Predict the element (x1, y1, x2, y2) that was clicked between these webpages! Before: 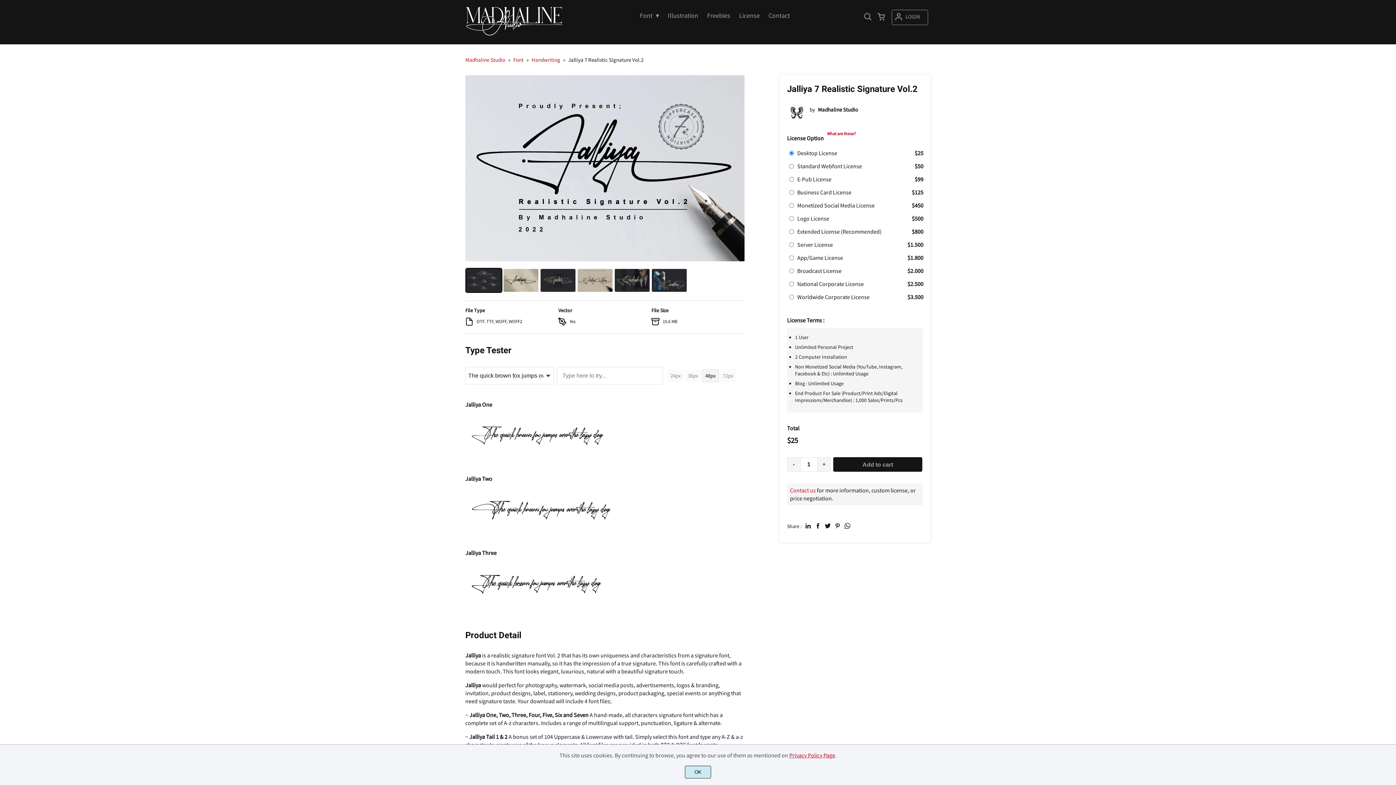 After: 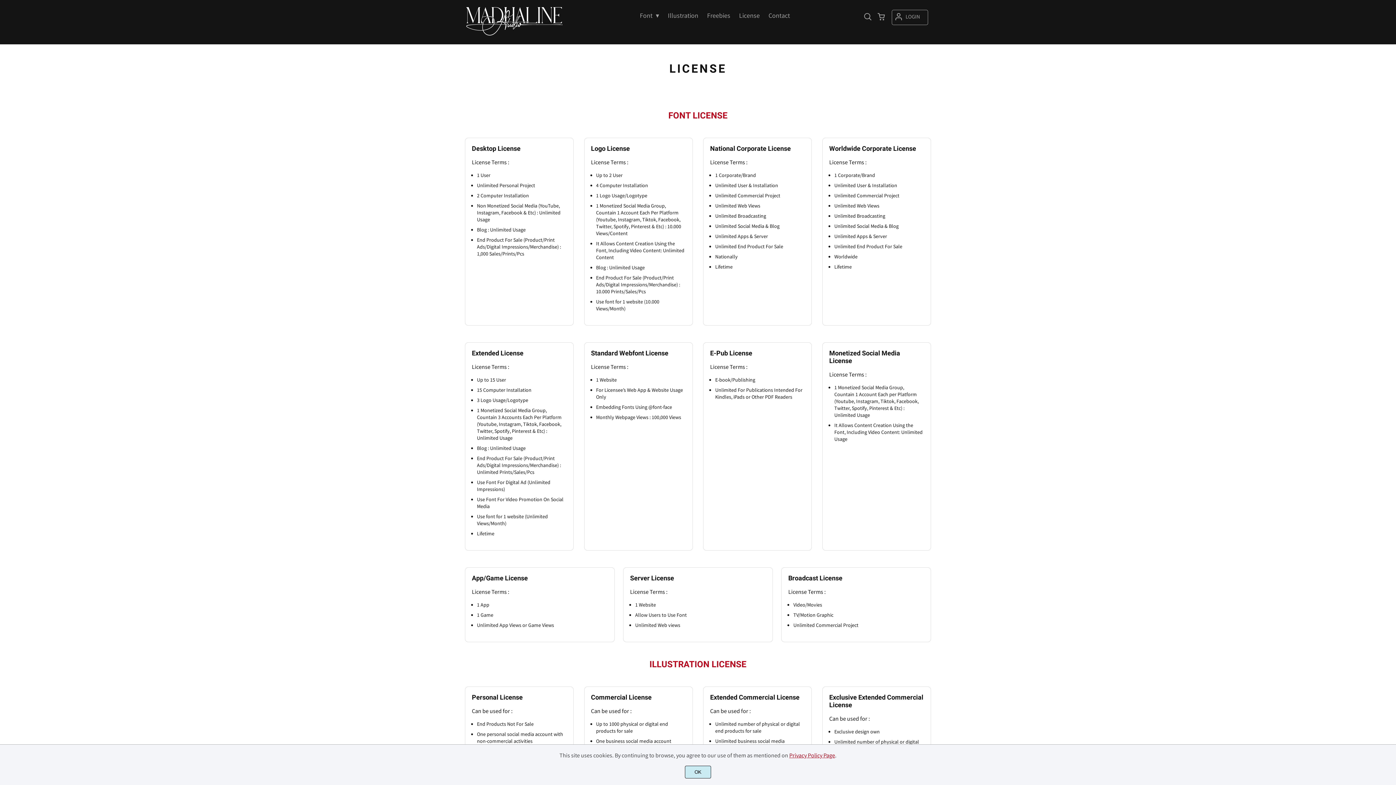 Action: bbox: (827, 130, 856, 136) label: What are these?